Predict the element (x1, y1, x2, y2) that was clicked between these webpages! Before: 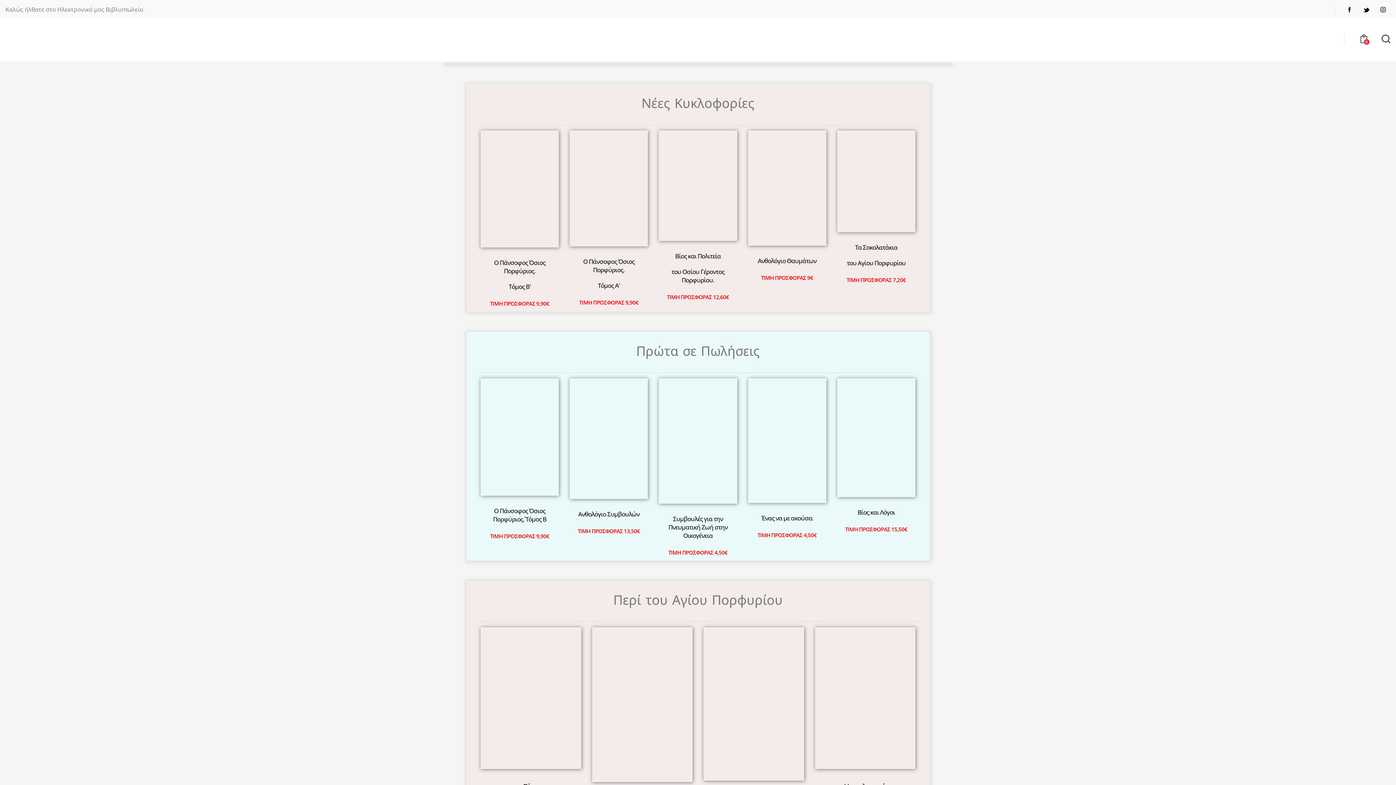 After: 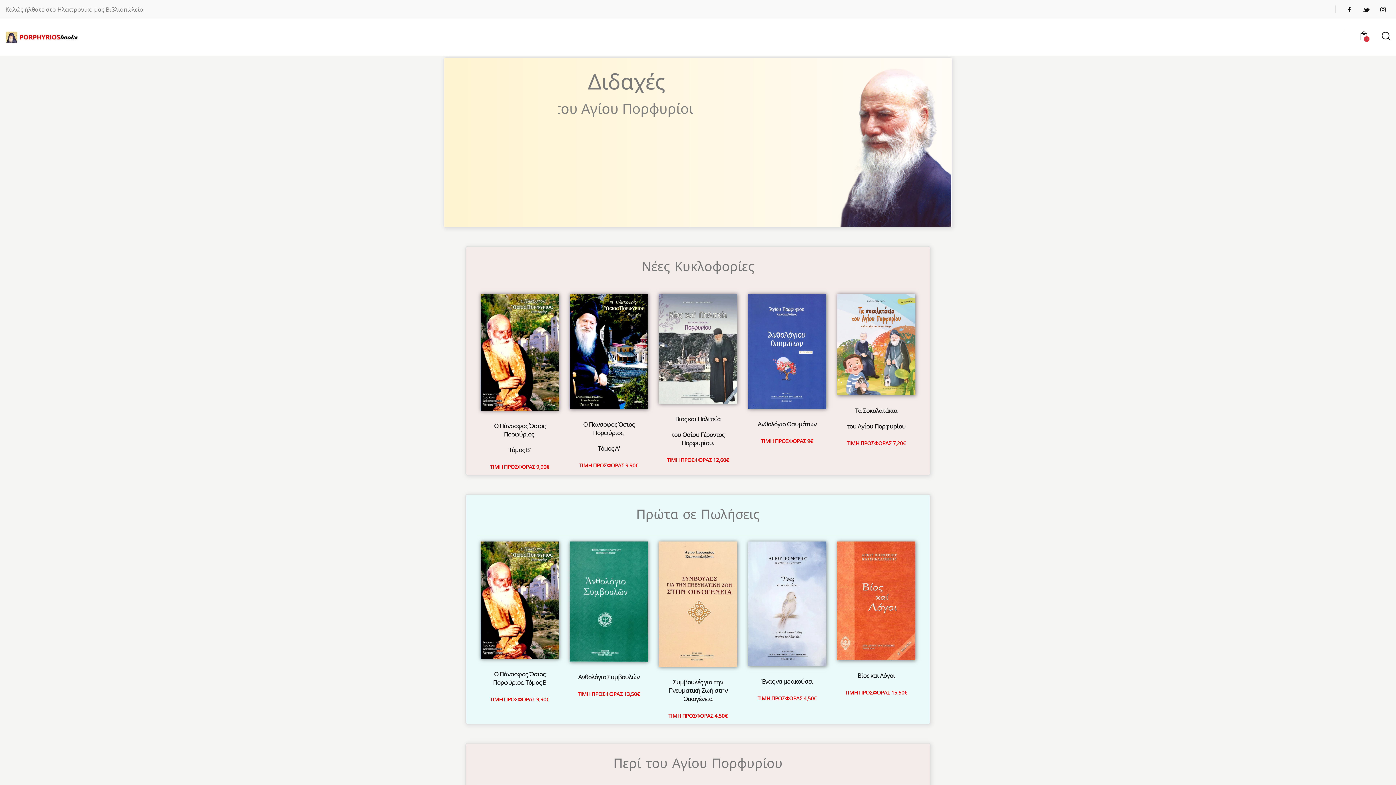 Action: bbox: (5, 29, 137, 47)